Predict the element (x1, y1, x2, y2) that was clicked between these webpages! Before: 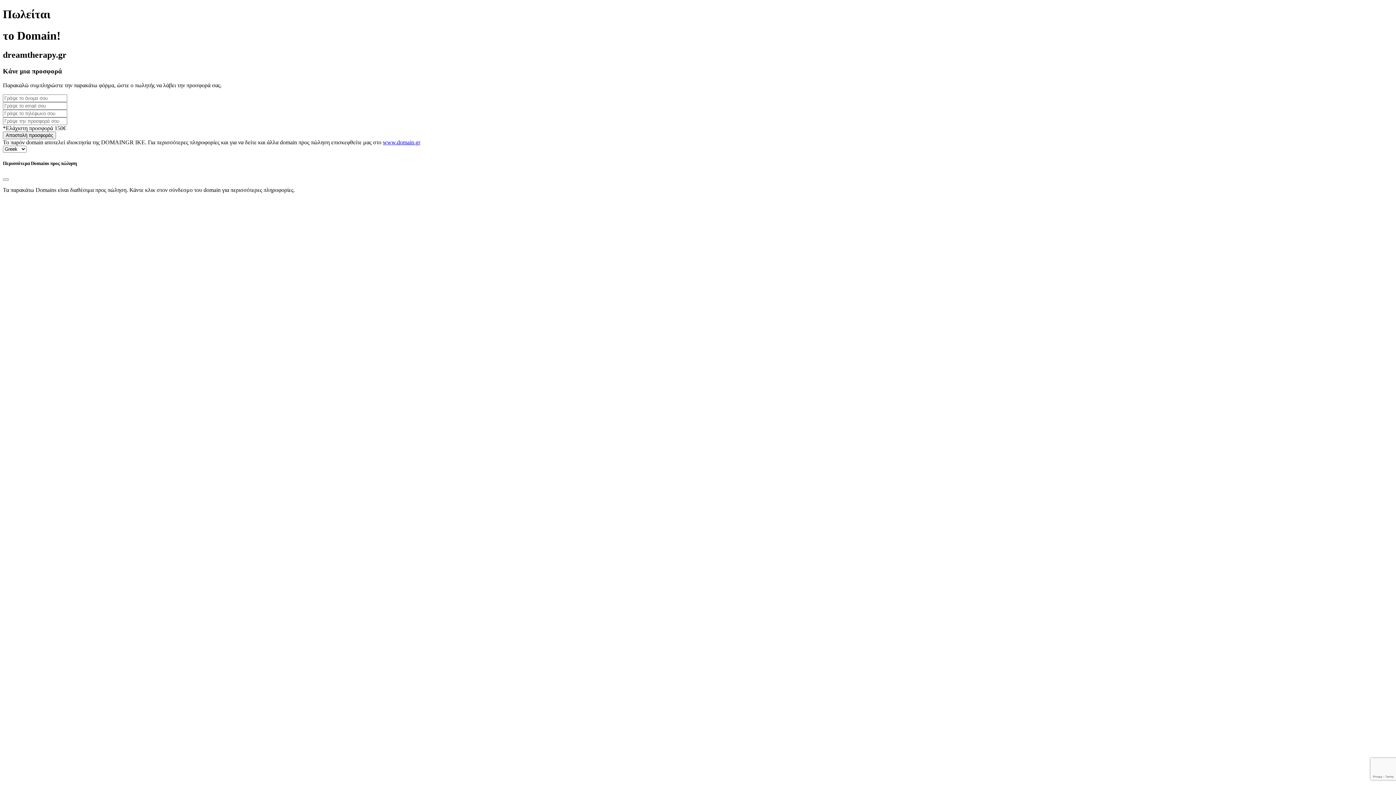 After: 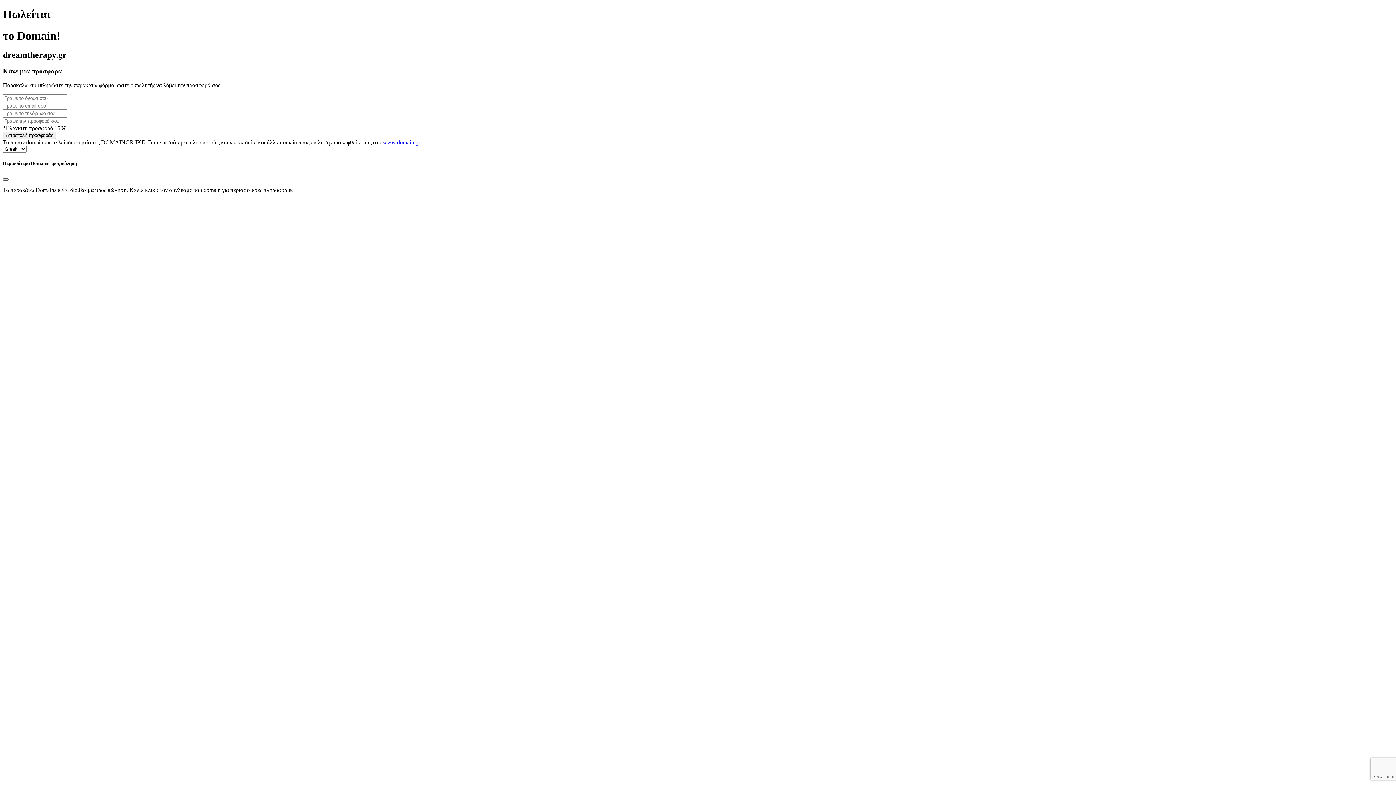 Action: label: Close bbox: (2, 178, 8, 180)